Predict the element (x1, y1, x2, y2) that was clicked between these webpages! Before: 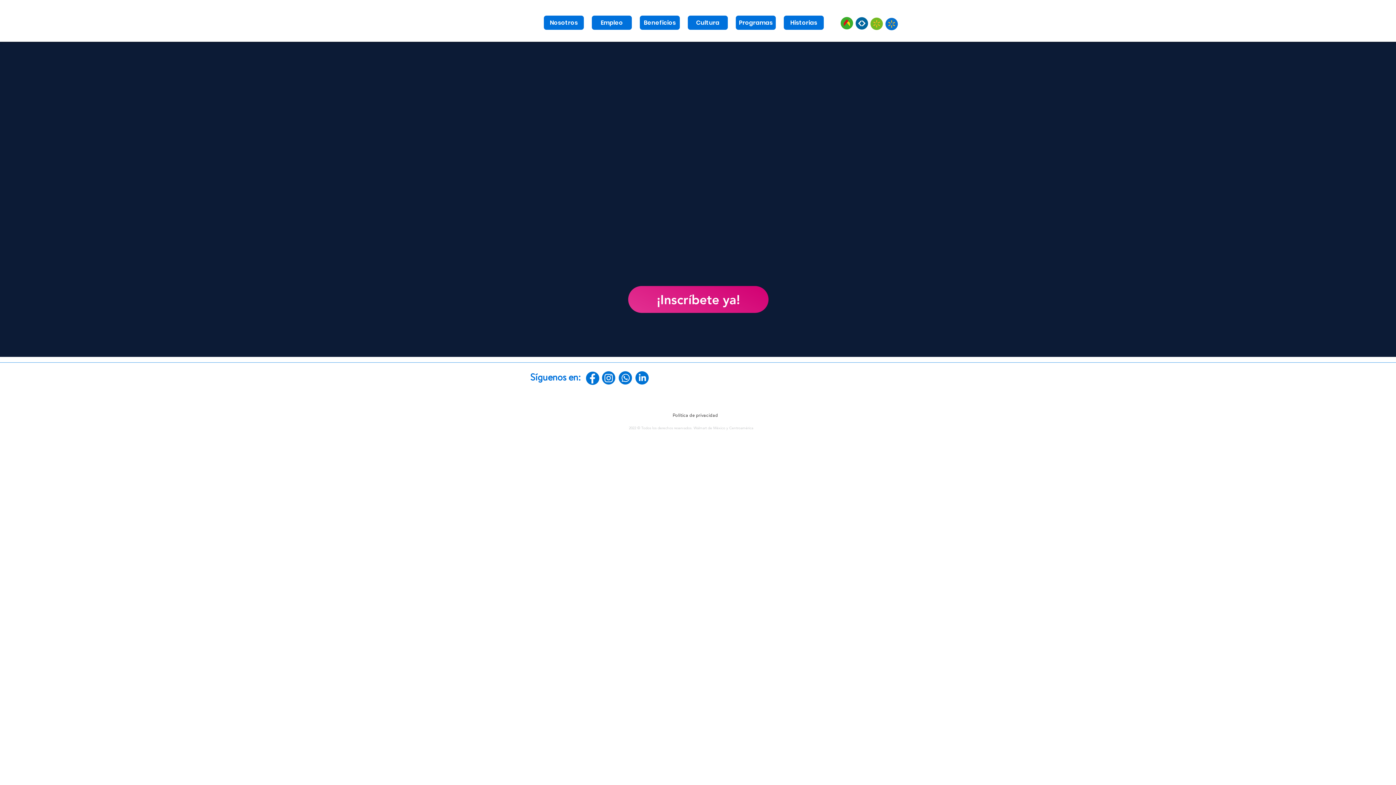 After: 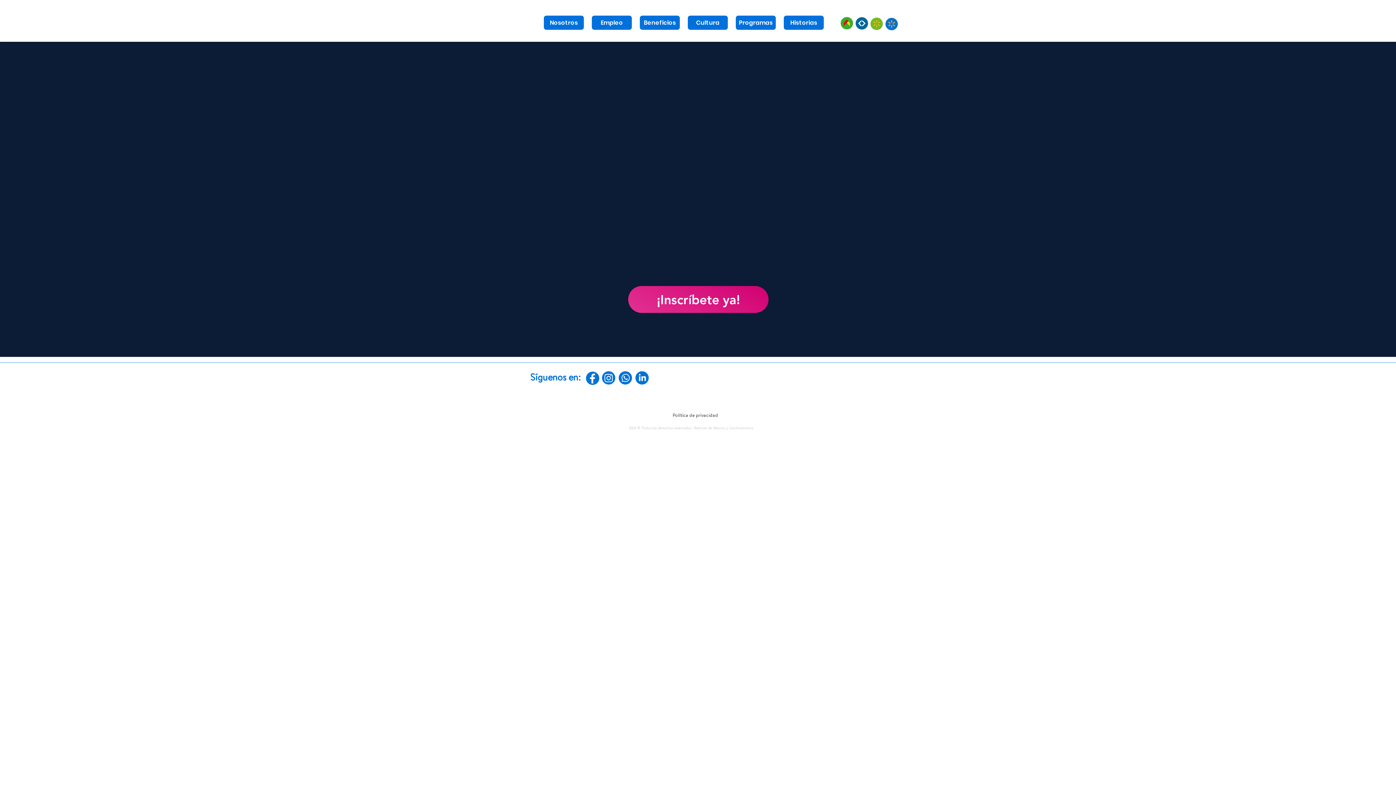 Action: bbox: (585, 371, 600, 385)